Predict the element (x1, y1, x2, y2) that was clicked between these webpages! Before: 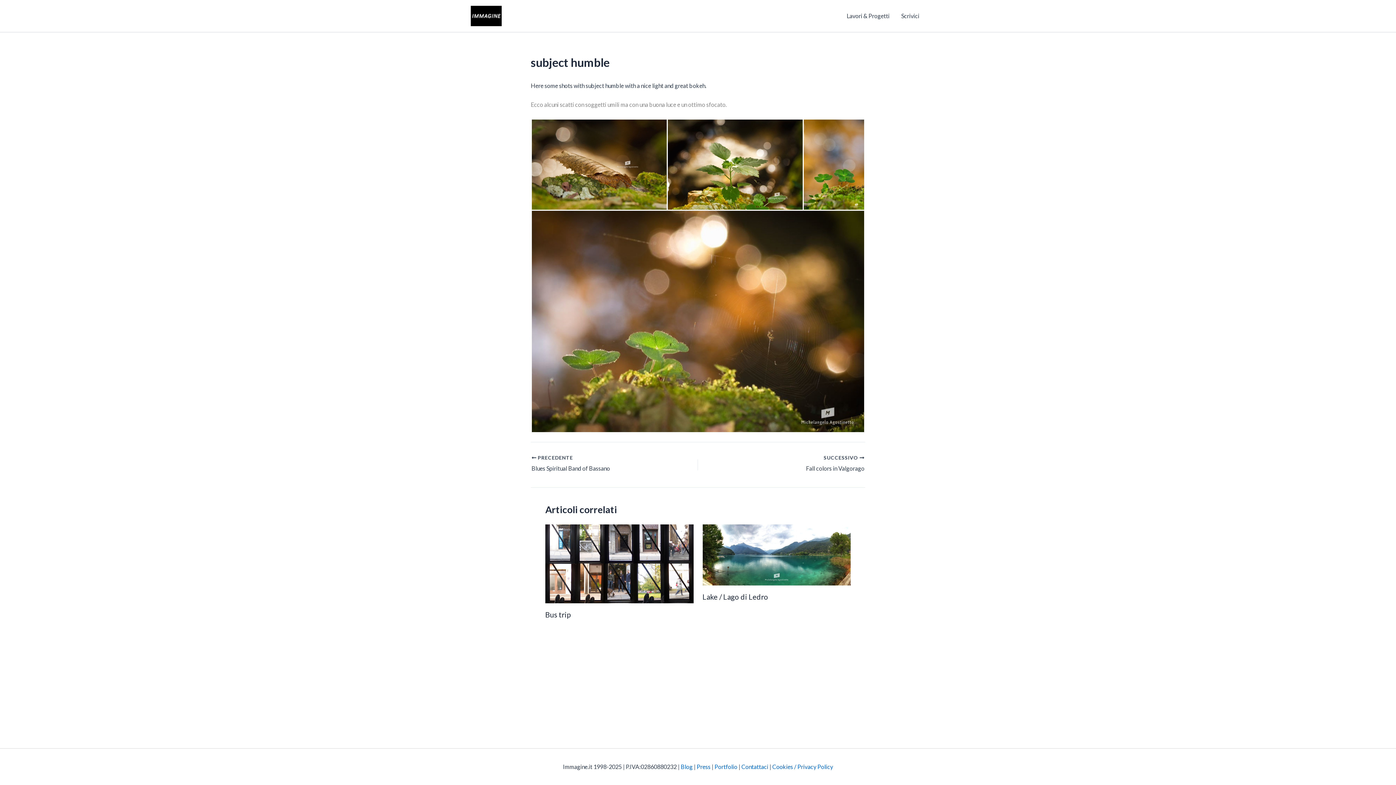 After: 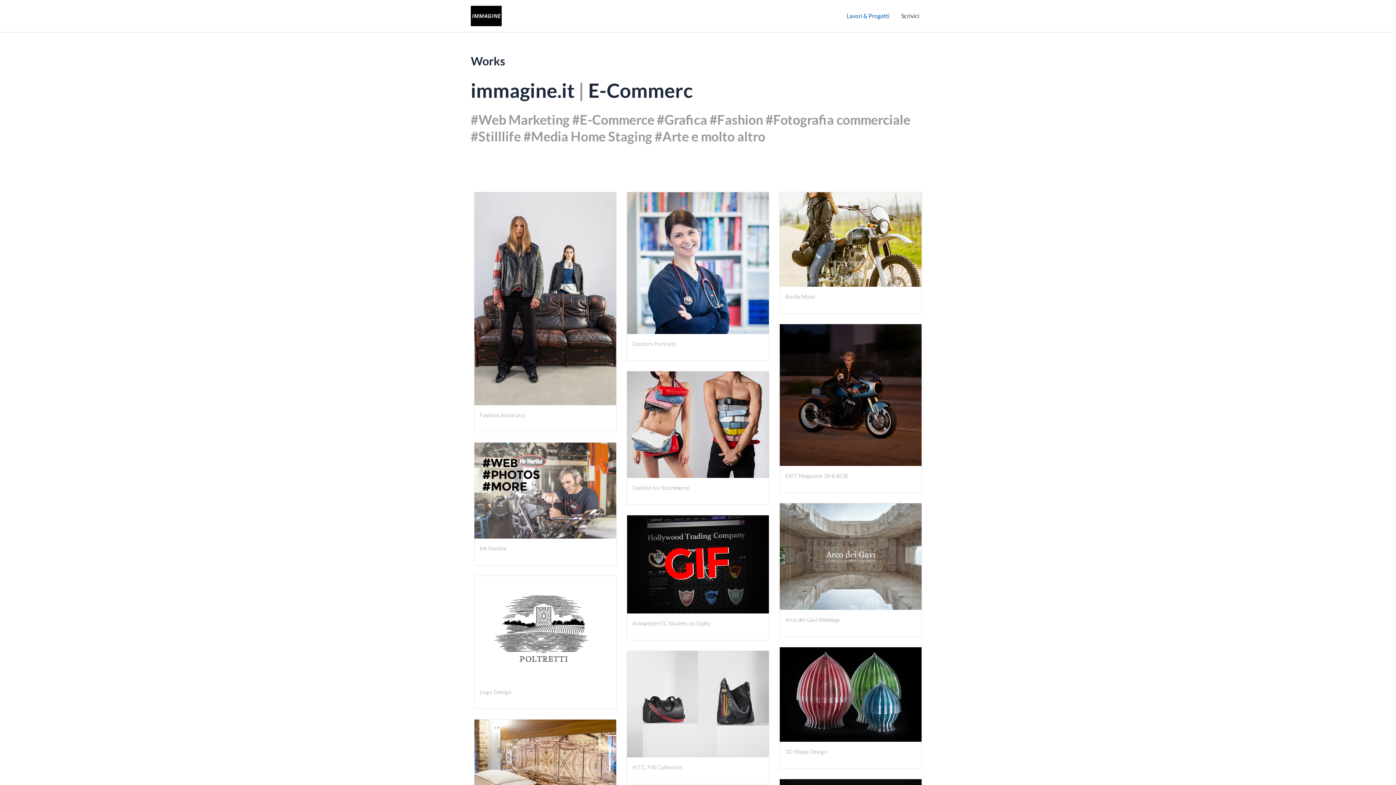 Action: label: Portfolio bbox: (714, 763, 737, 770)